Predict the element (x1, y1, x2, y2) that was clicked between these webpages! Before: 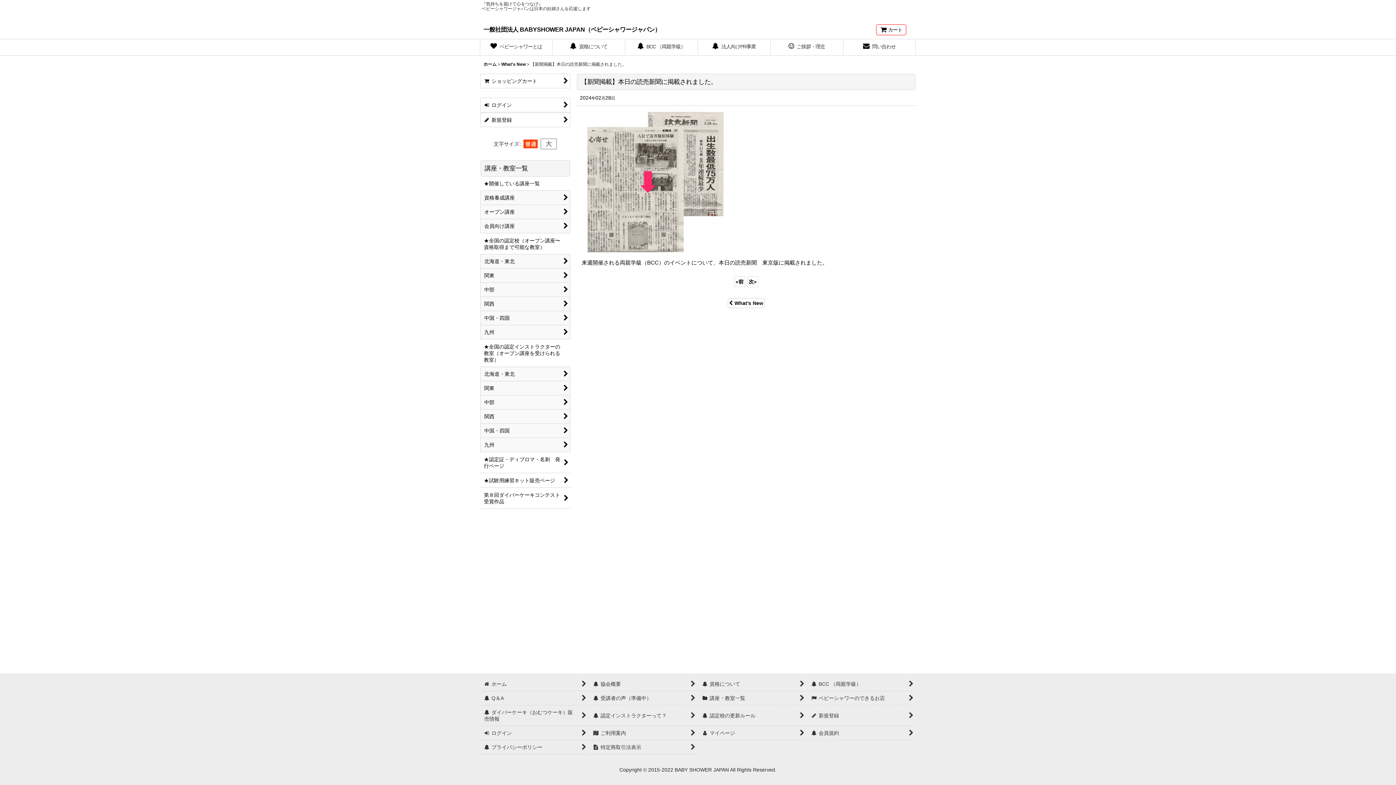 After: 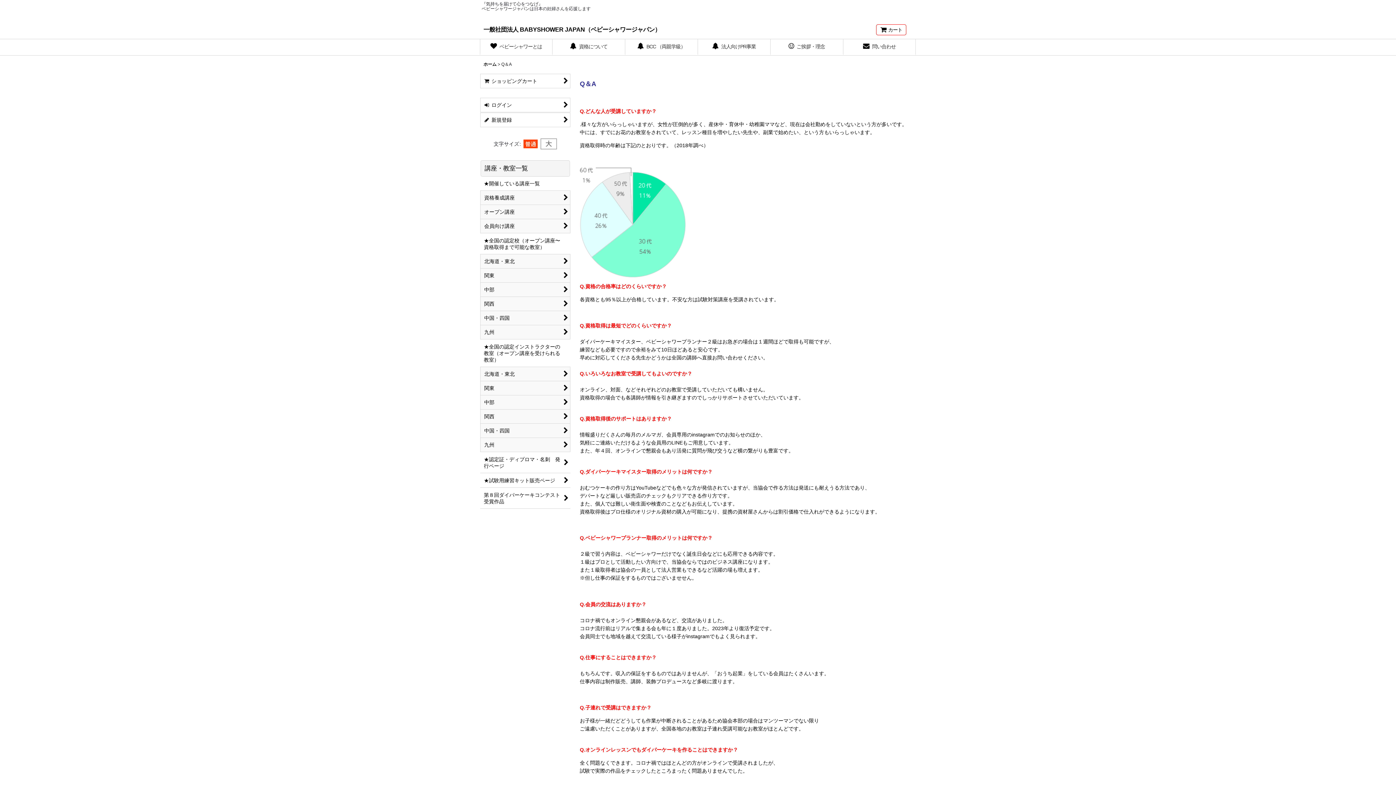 Action: bbox: (480, 691, 588, 705) label:  
Q＆A